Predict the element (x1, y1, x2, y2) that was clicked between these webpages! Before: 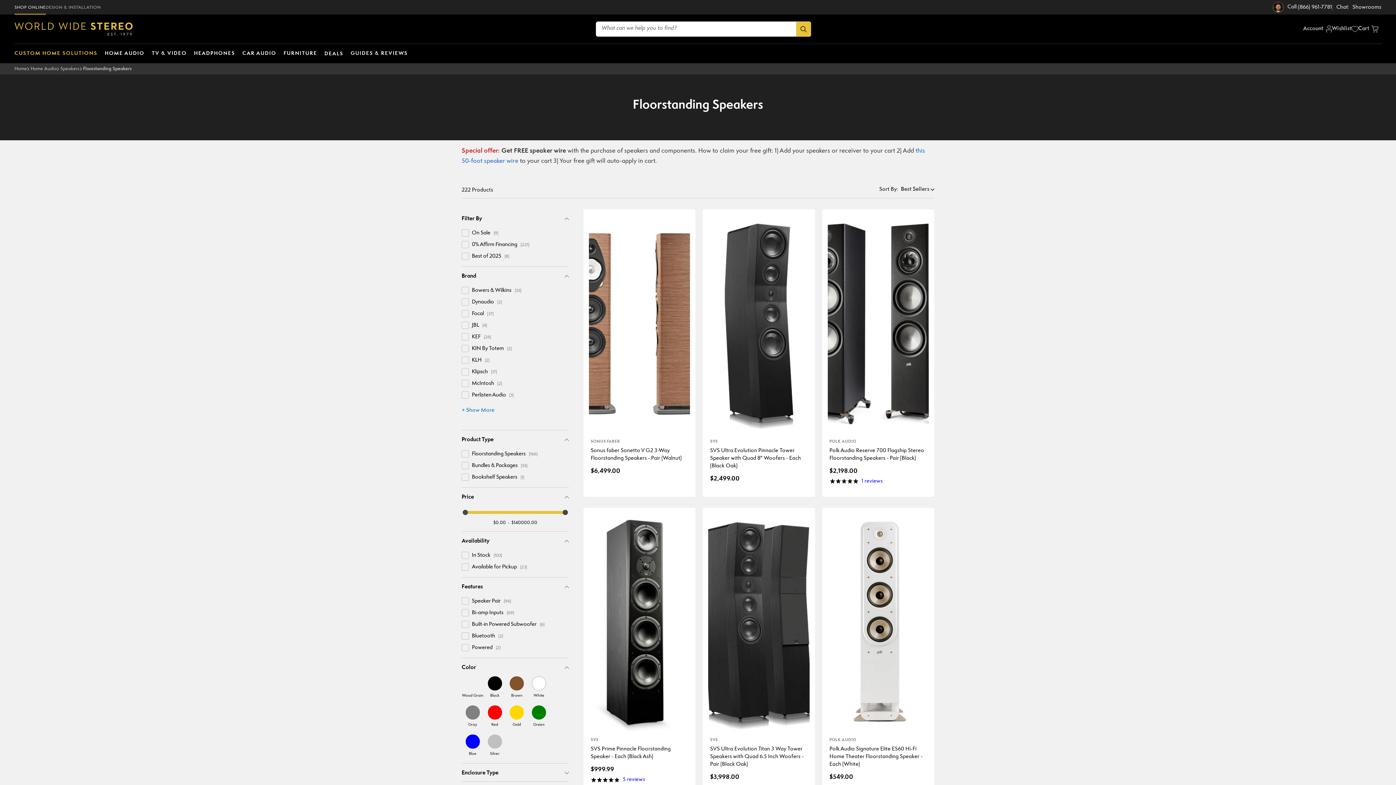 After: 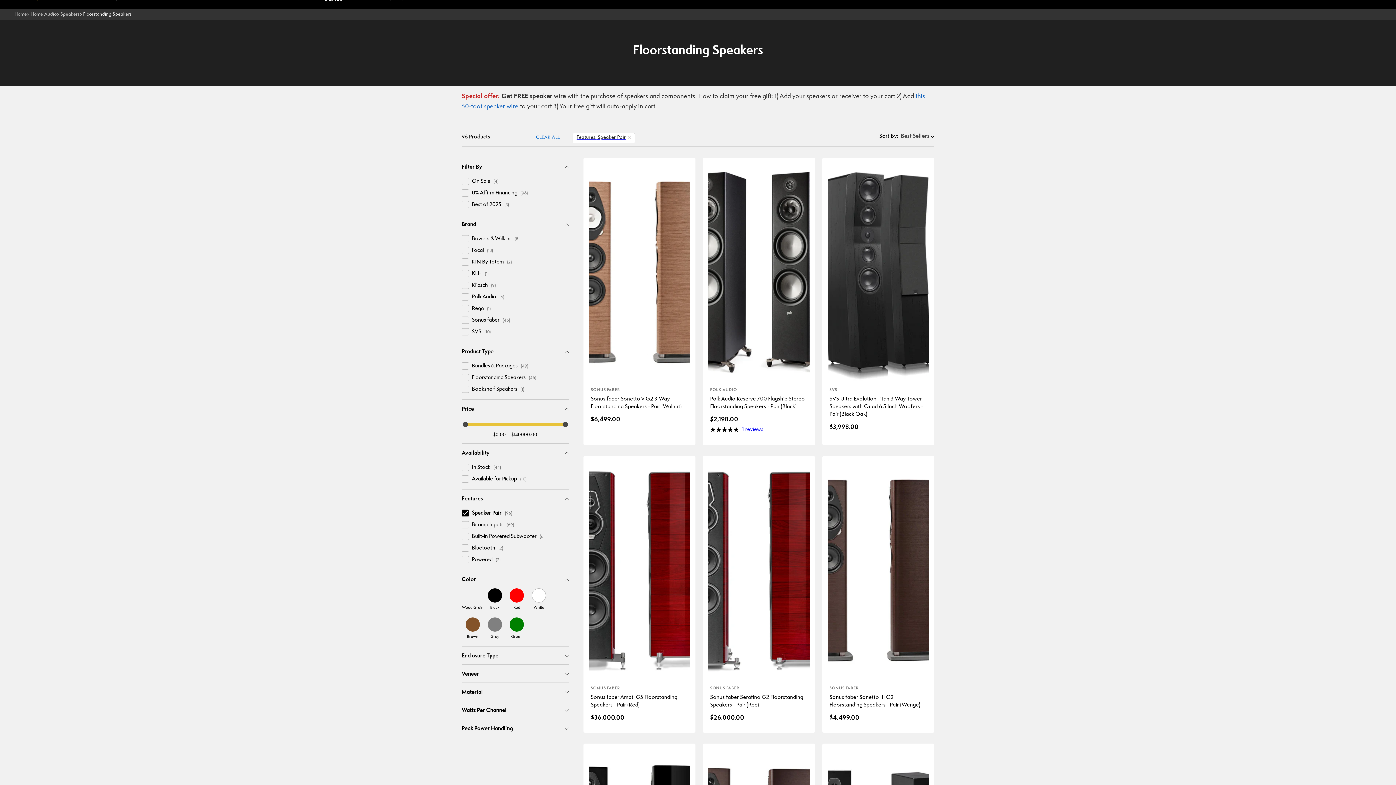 Action: bbox: (461, 595, 569, 607) label: Speaker Pair (96)